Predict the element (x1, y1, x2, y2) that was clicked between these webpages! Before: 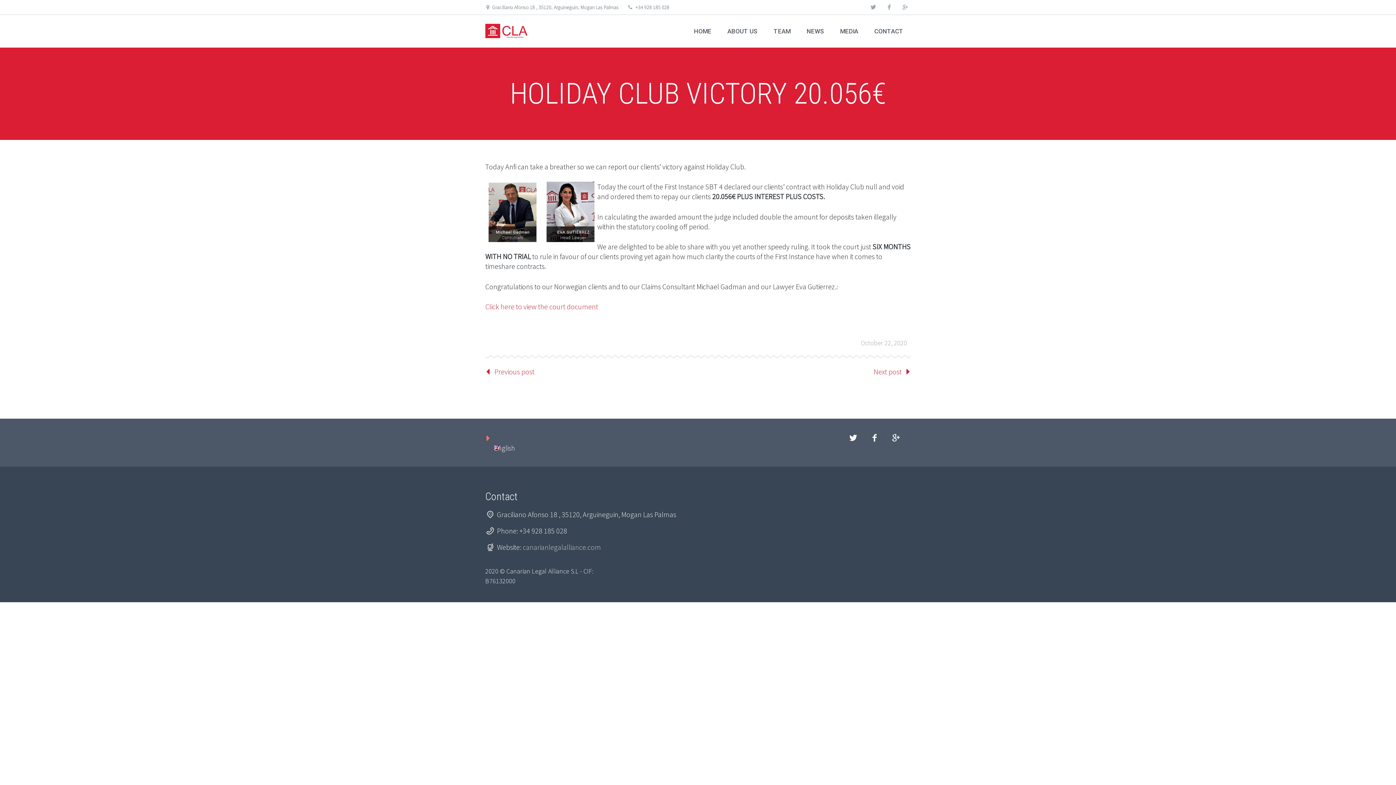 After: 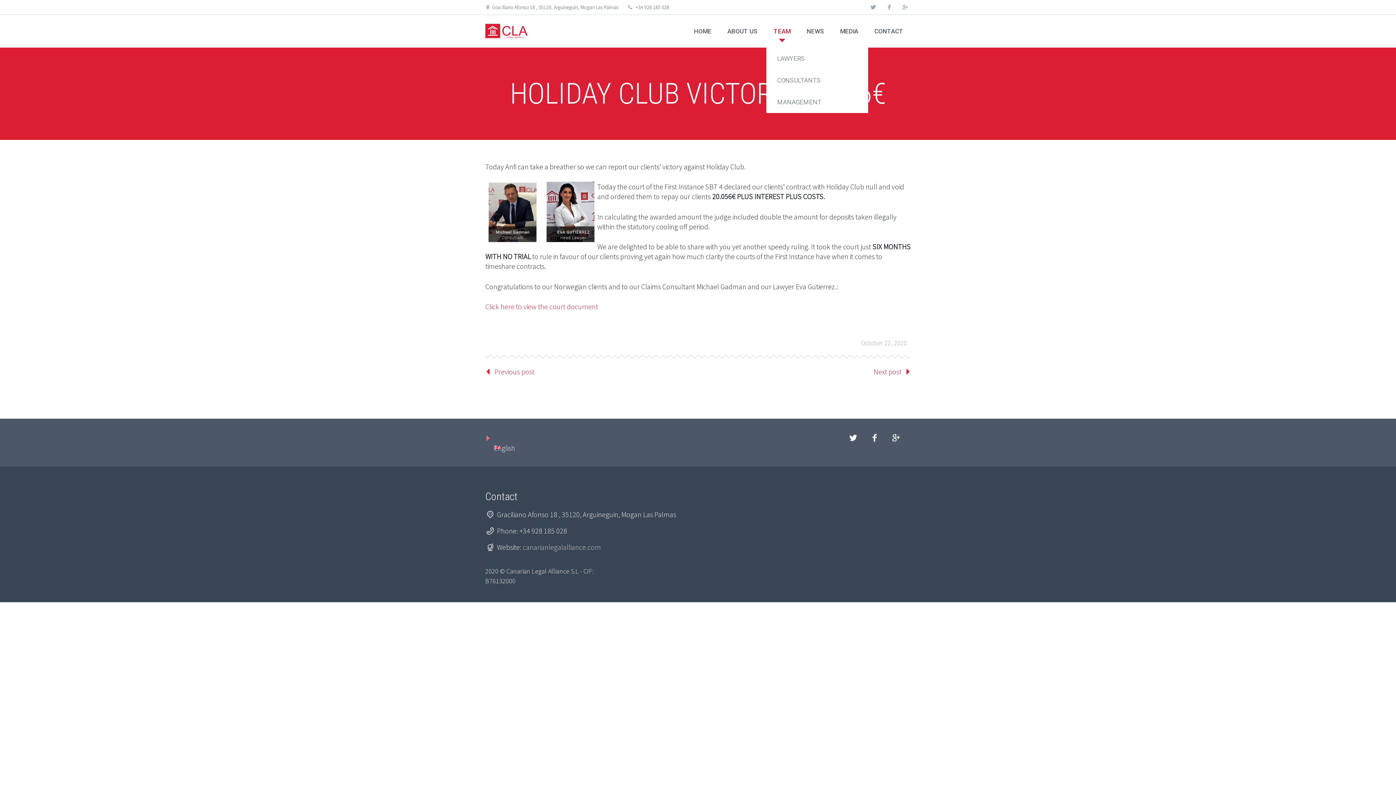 Action: label: TEAM bbox: (766, 14, 798, 47)